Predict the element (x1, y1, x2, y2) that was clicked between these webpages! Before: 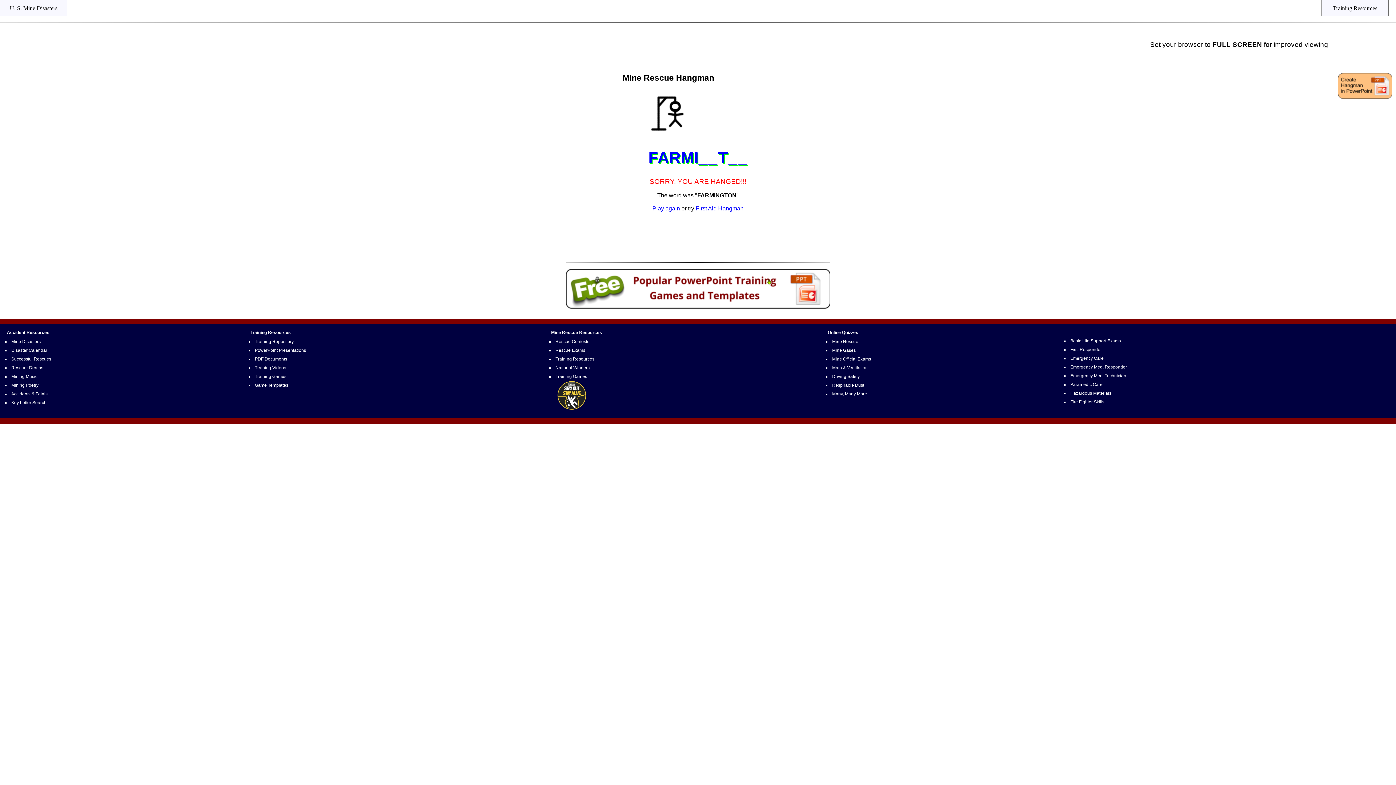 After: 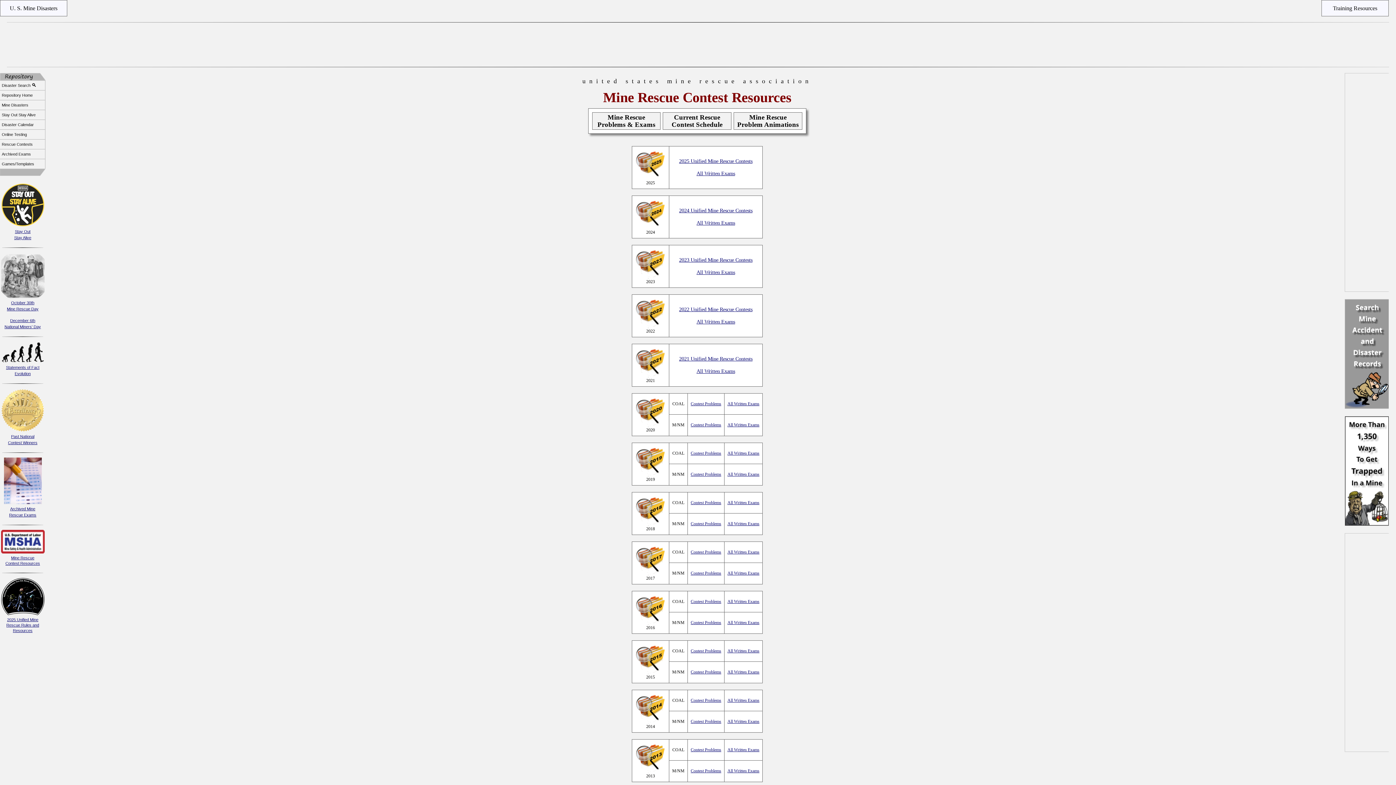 Action: label: Rescue Contests bbox: (554, 338, 590, 345)